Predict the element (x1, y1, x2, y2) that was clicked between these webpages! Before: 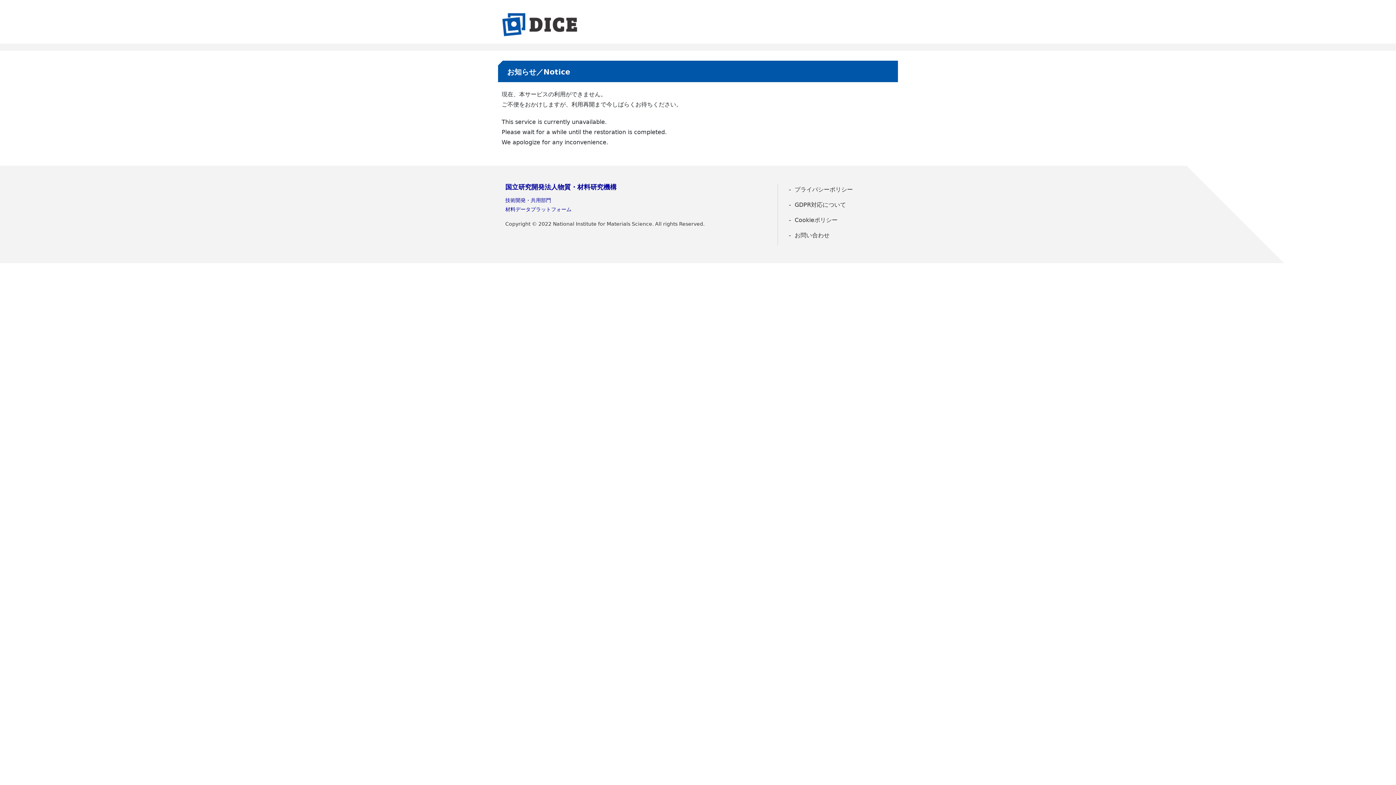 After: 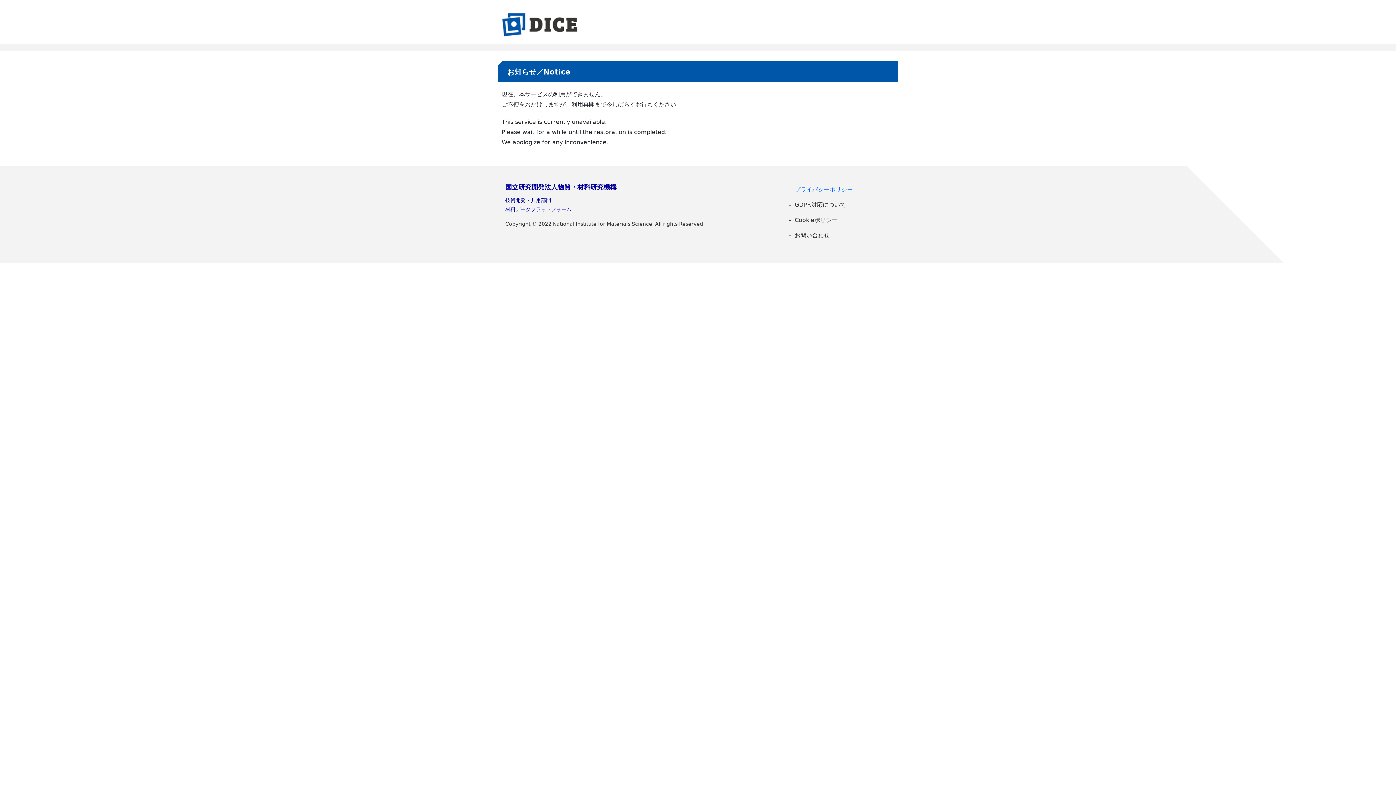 Action: bbox: (785, 184, 890, 195) label: プライバシーポリシー